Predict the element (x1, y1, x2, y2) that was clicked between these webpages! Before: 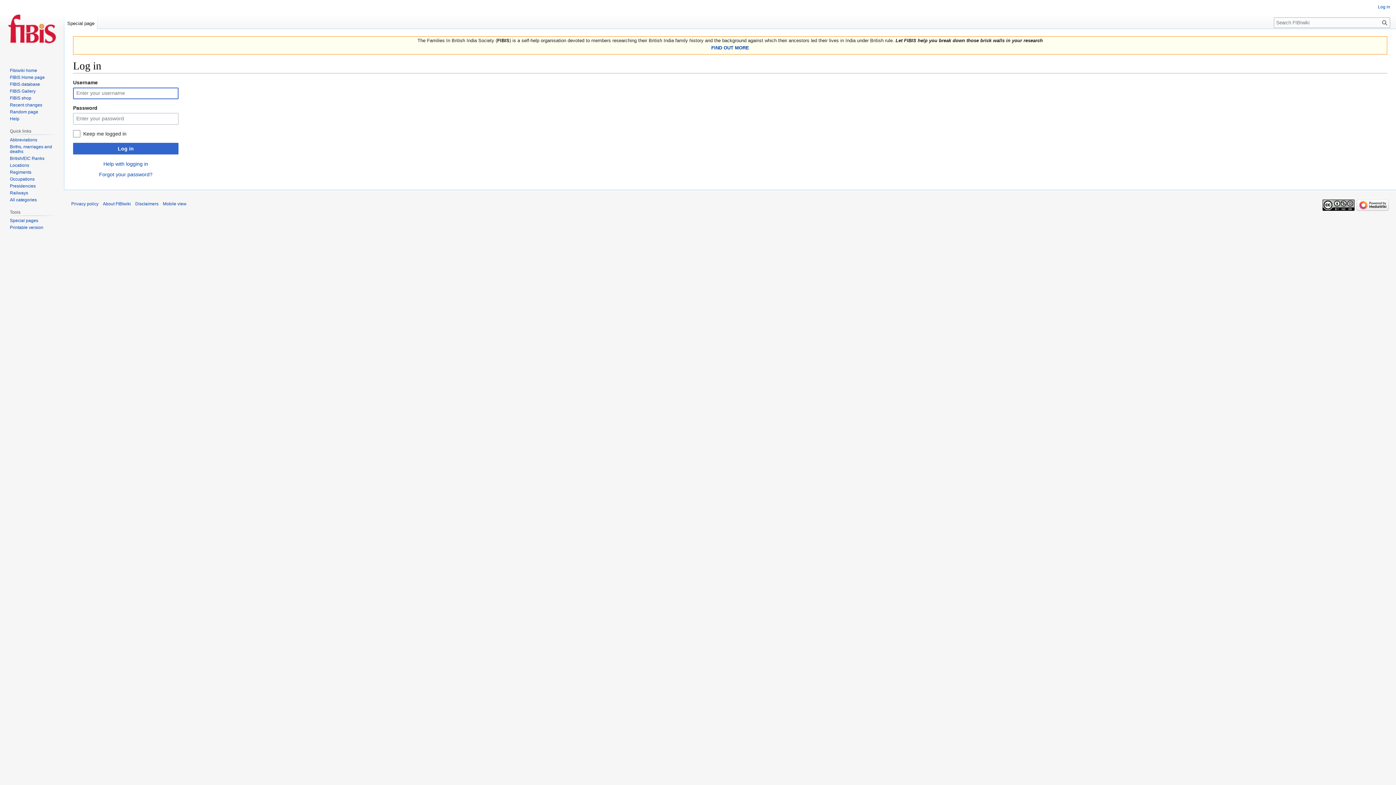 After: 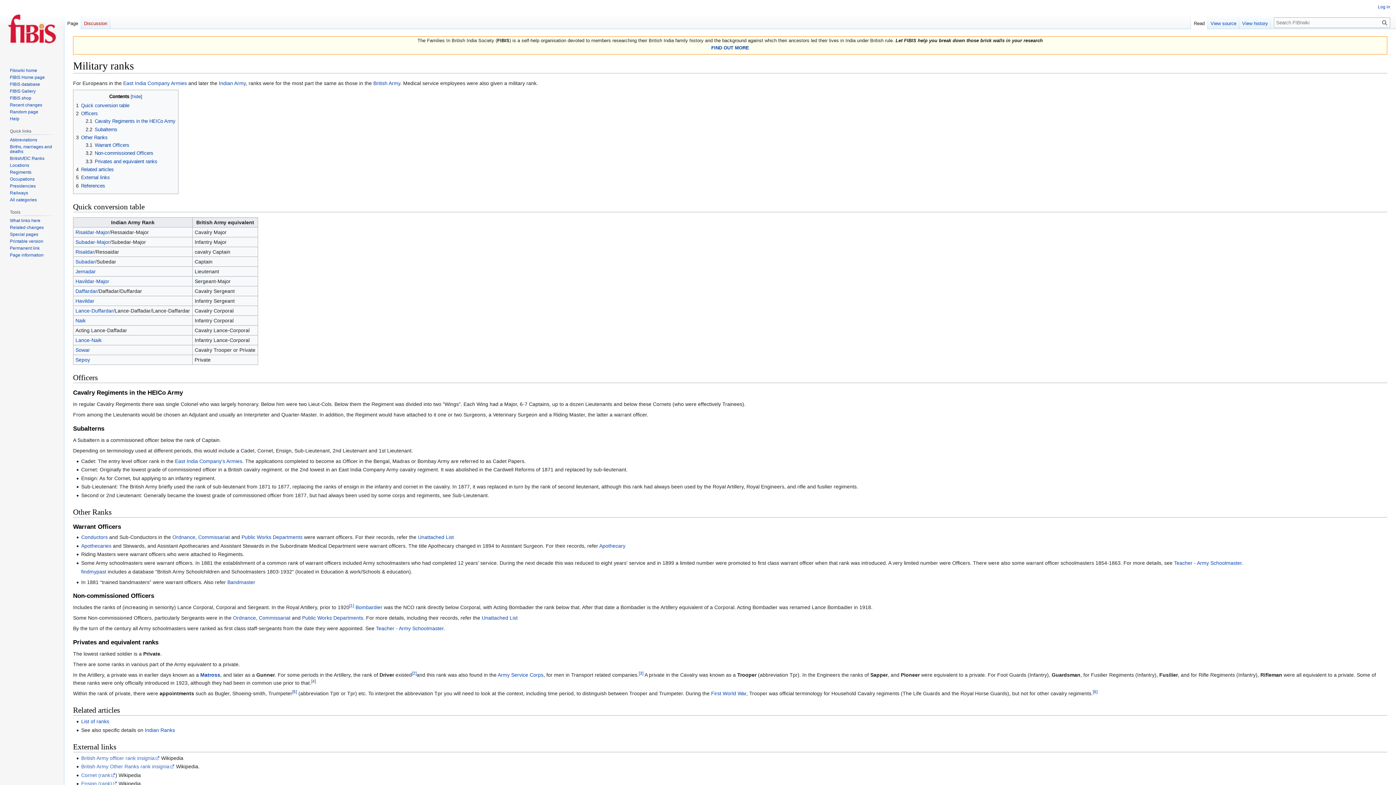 Action: label: British/EIC Ranks bbox: (9, 155, 44, 160)